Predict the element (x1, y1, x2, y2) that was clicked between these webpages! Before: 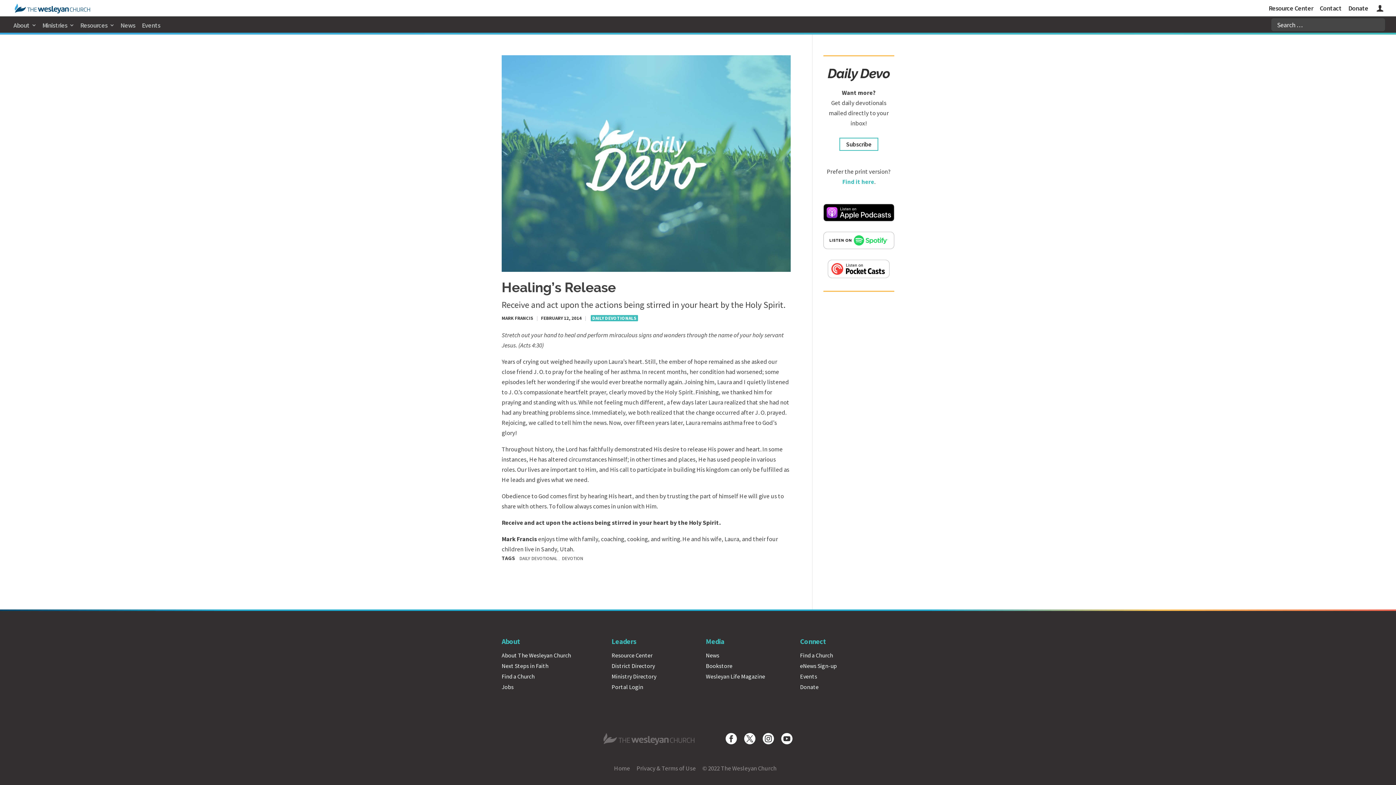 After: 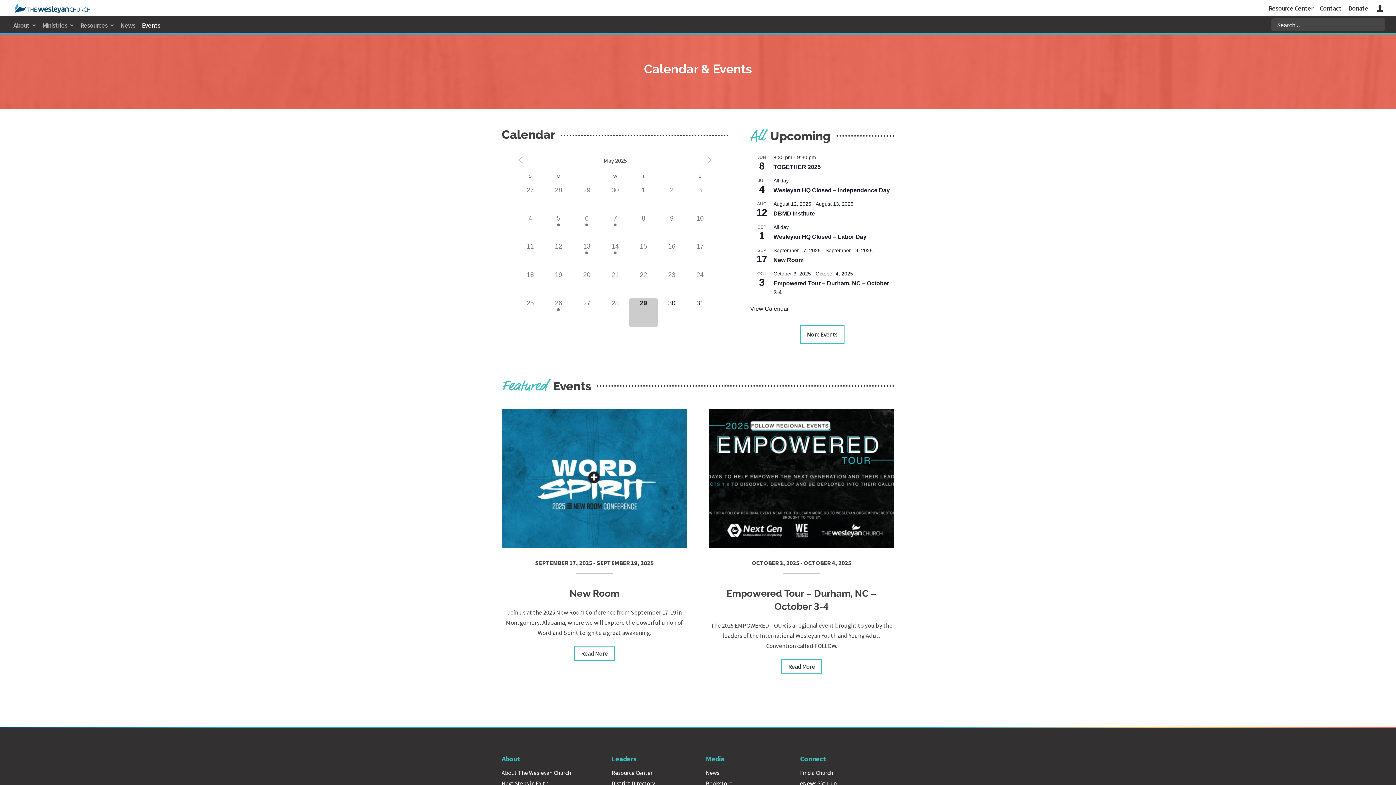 Action: label: Events bbox: (800, 673, 817, 680)